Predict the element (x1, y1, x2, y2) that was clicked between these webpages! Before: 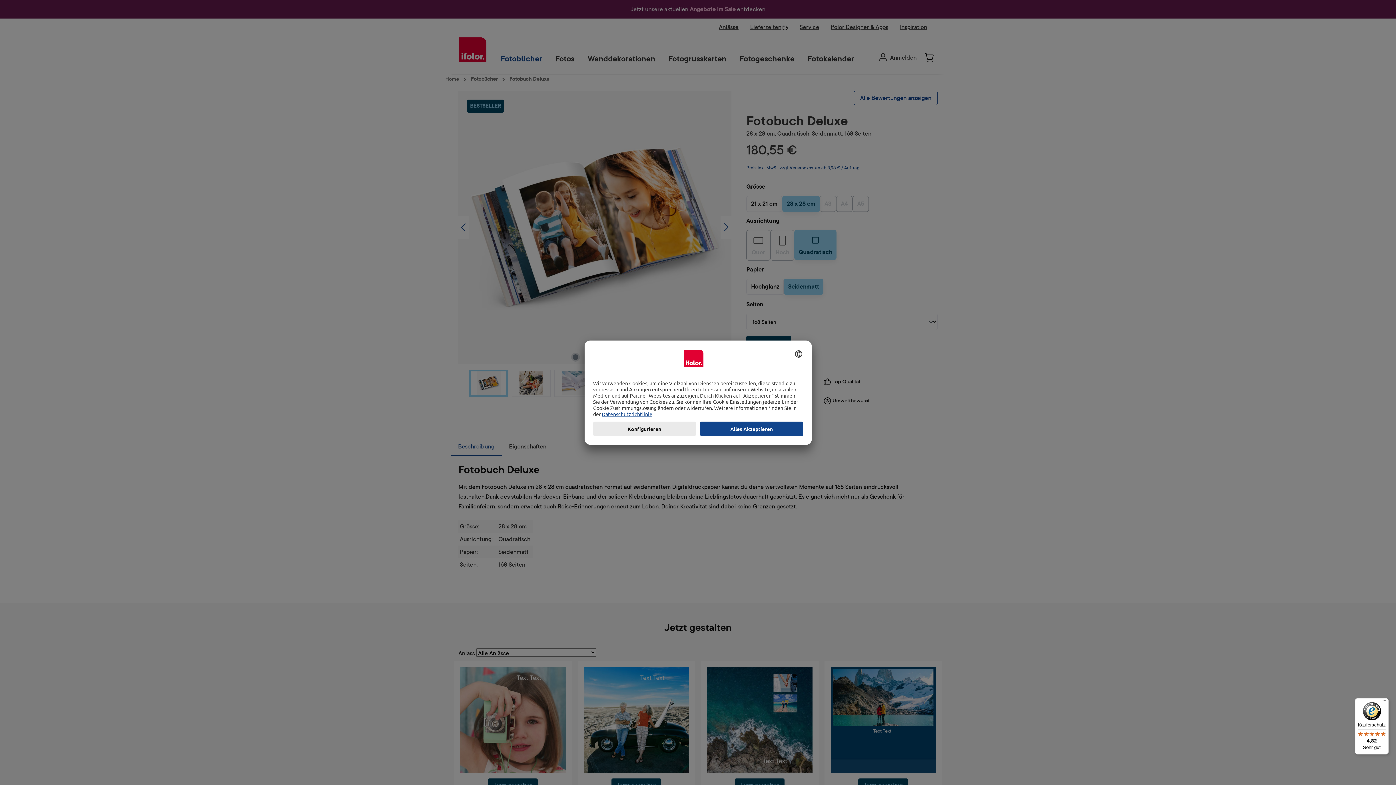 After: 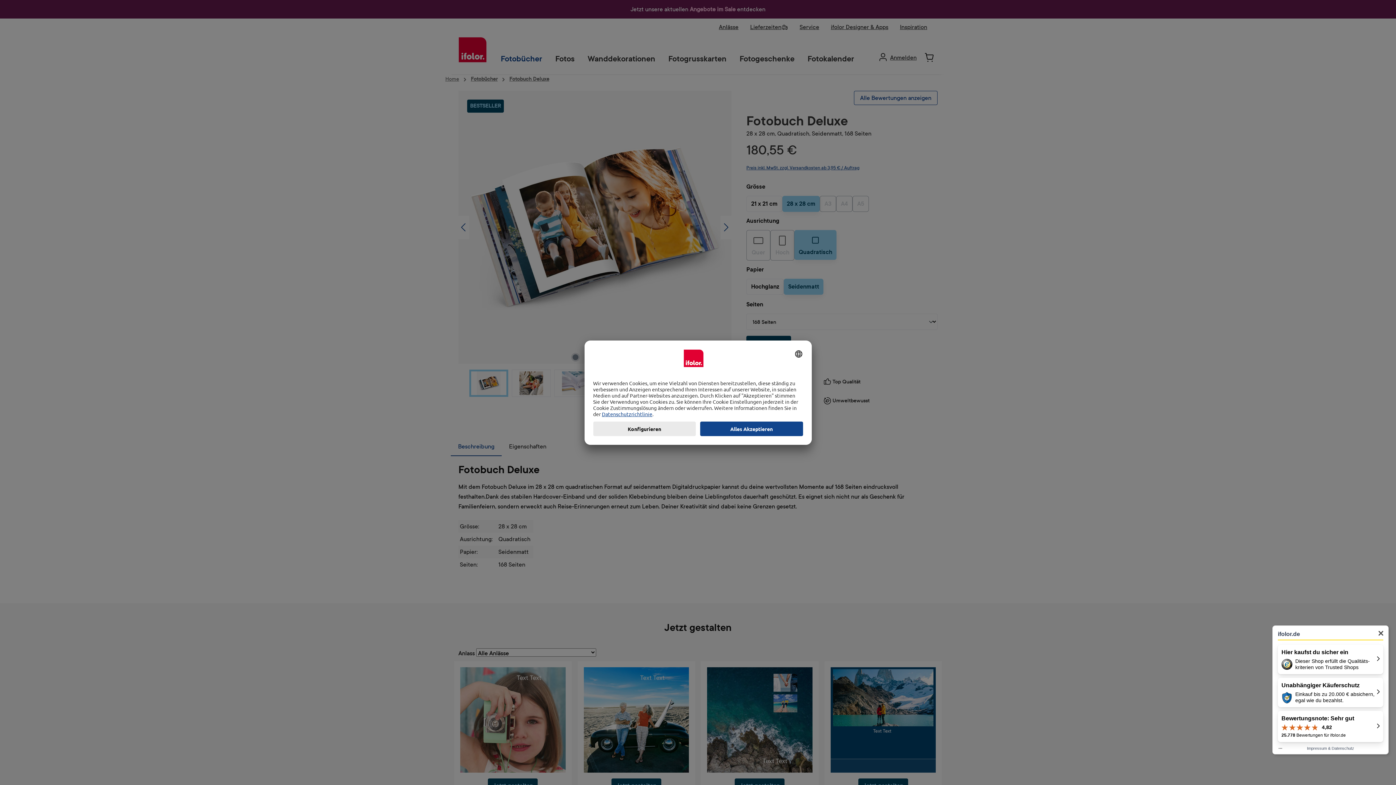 Action: label: Käuferschutz

4,82

Sehr gut bbox: (1355, 698, 1389, 754)